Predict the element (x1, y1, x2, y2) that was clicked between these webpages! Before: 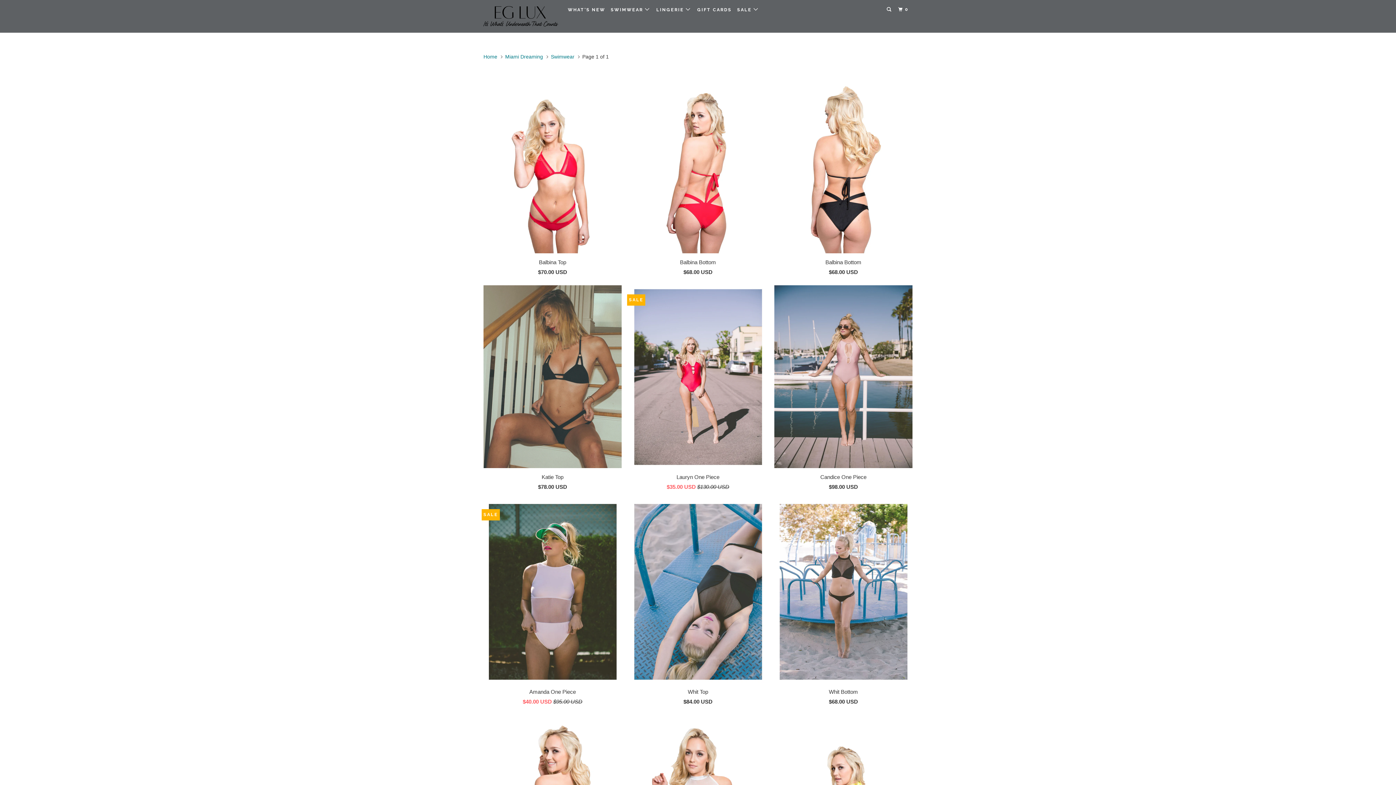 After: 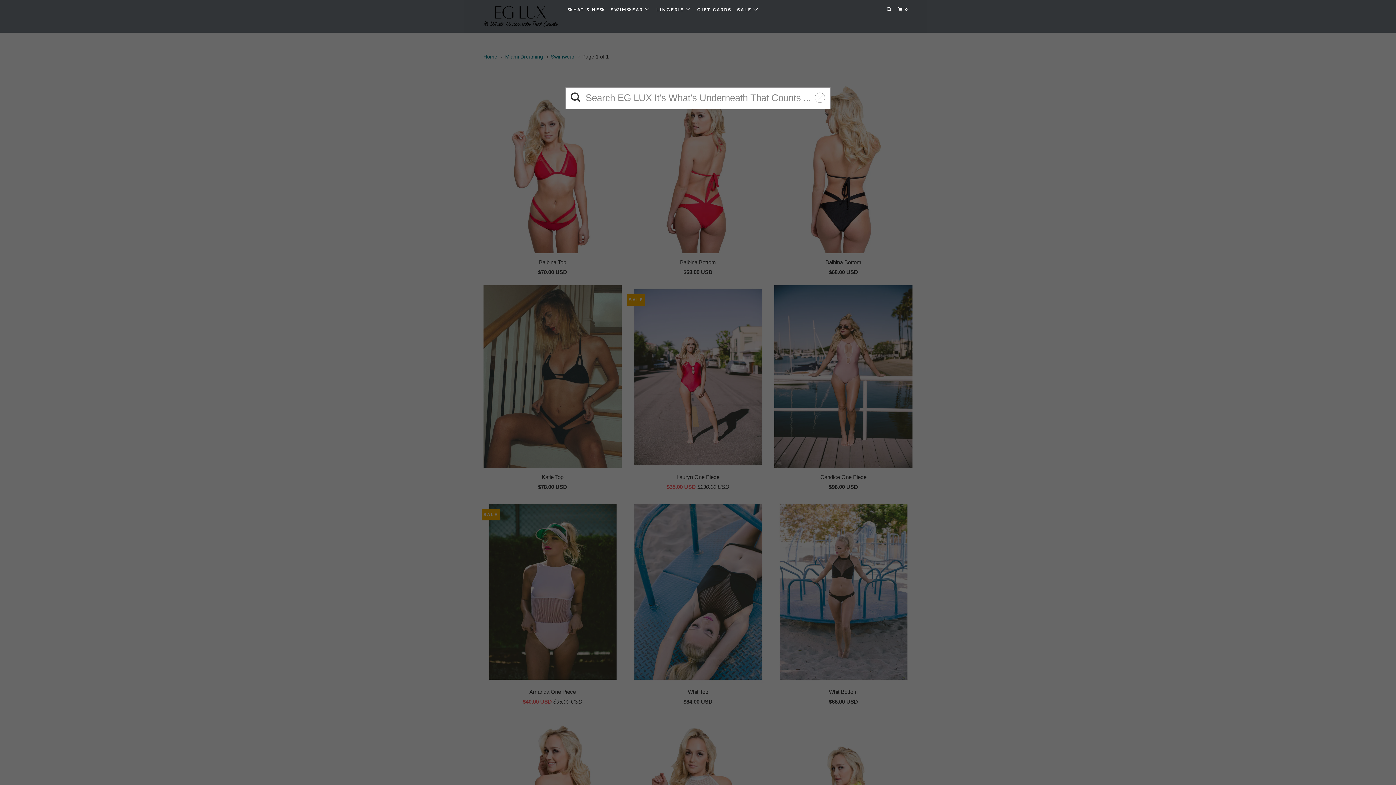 Action: bbox: (885, 3, 894, 15)